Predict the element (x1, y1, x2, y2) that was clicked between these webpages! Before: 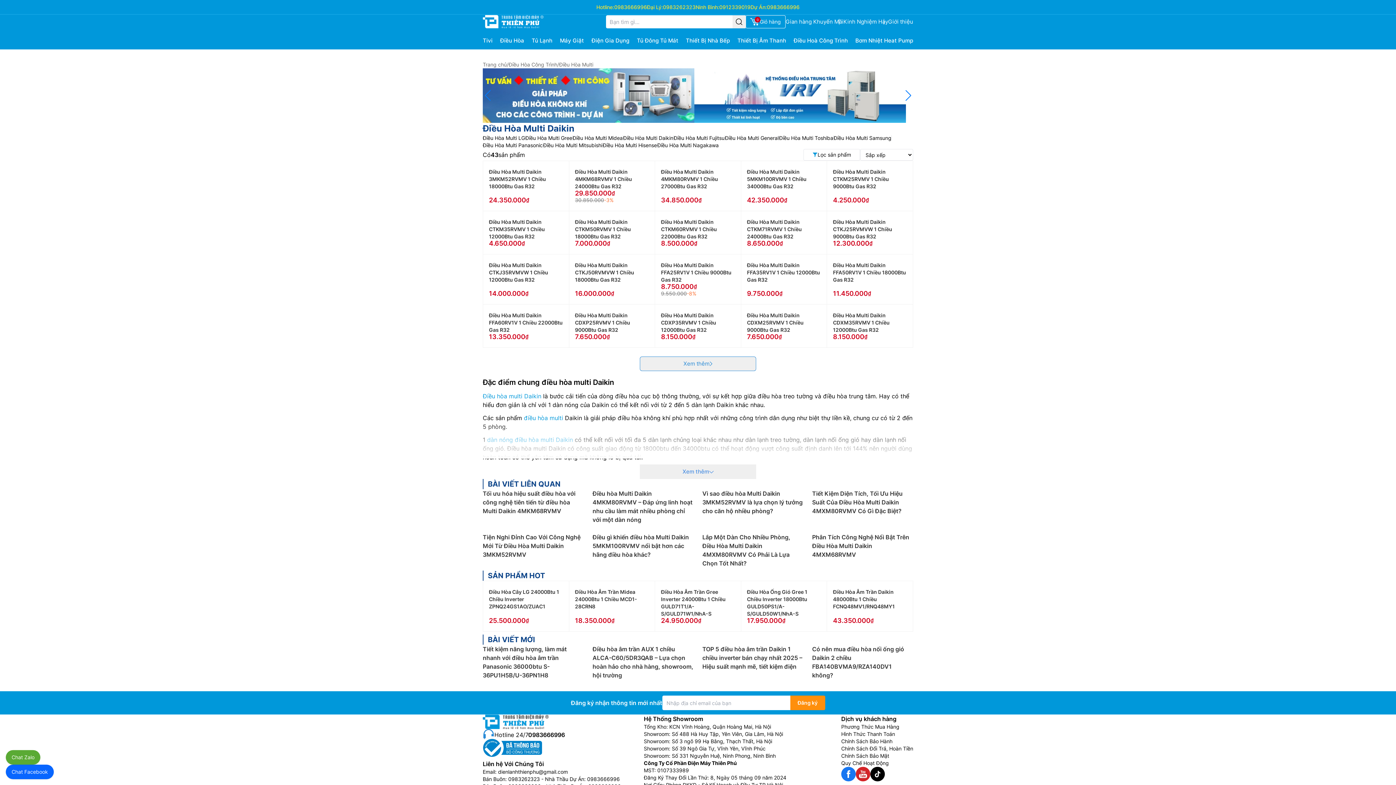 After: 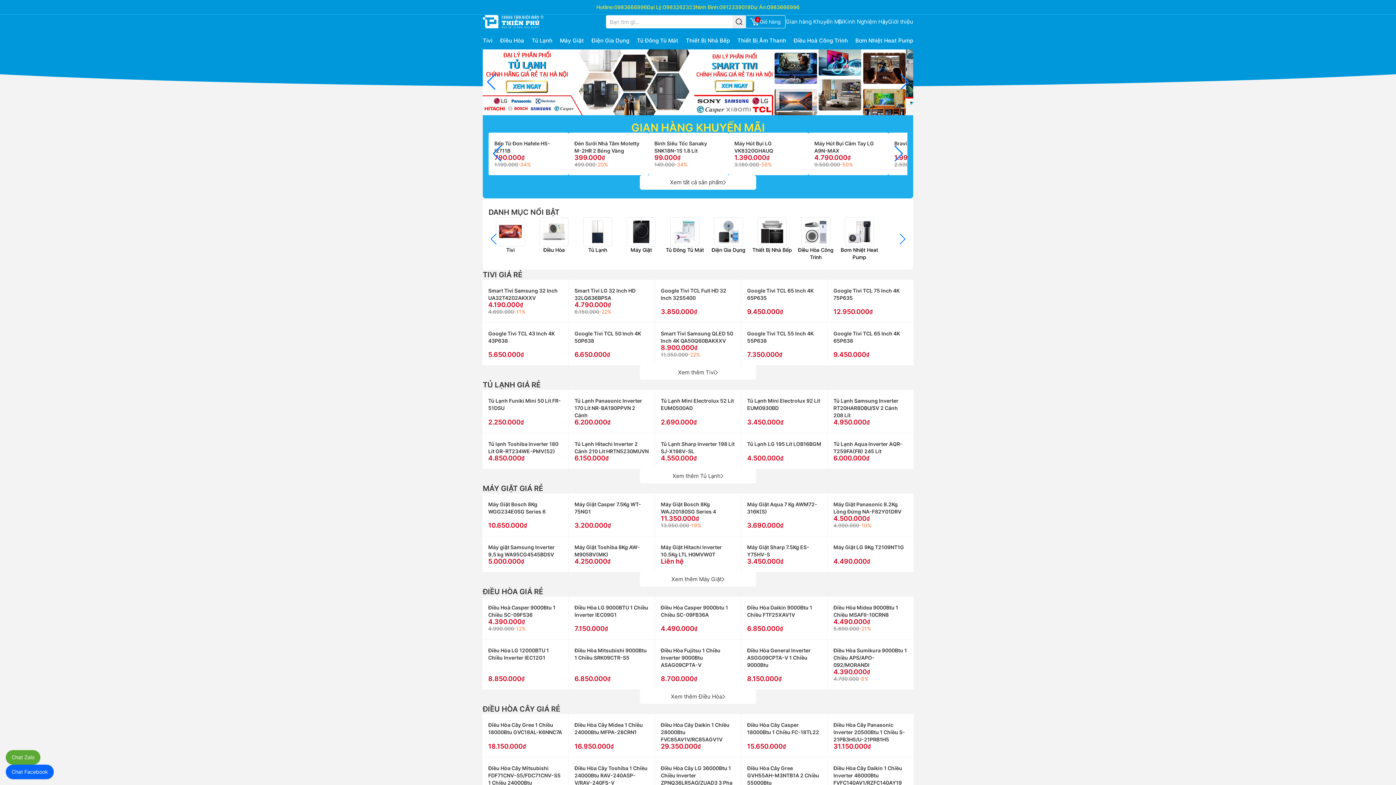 Action: bbox: (482, 714, 548, 729)